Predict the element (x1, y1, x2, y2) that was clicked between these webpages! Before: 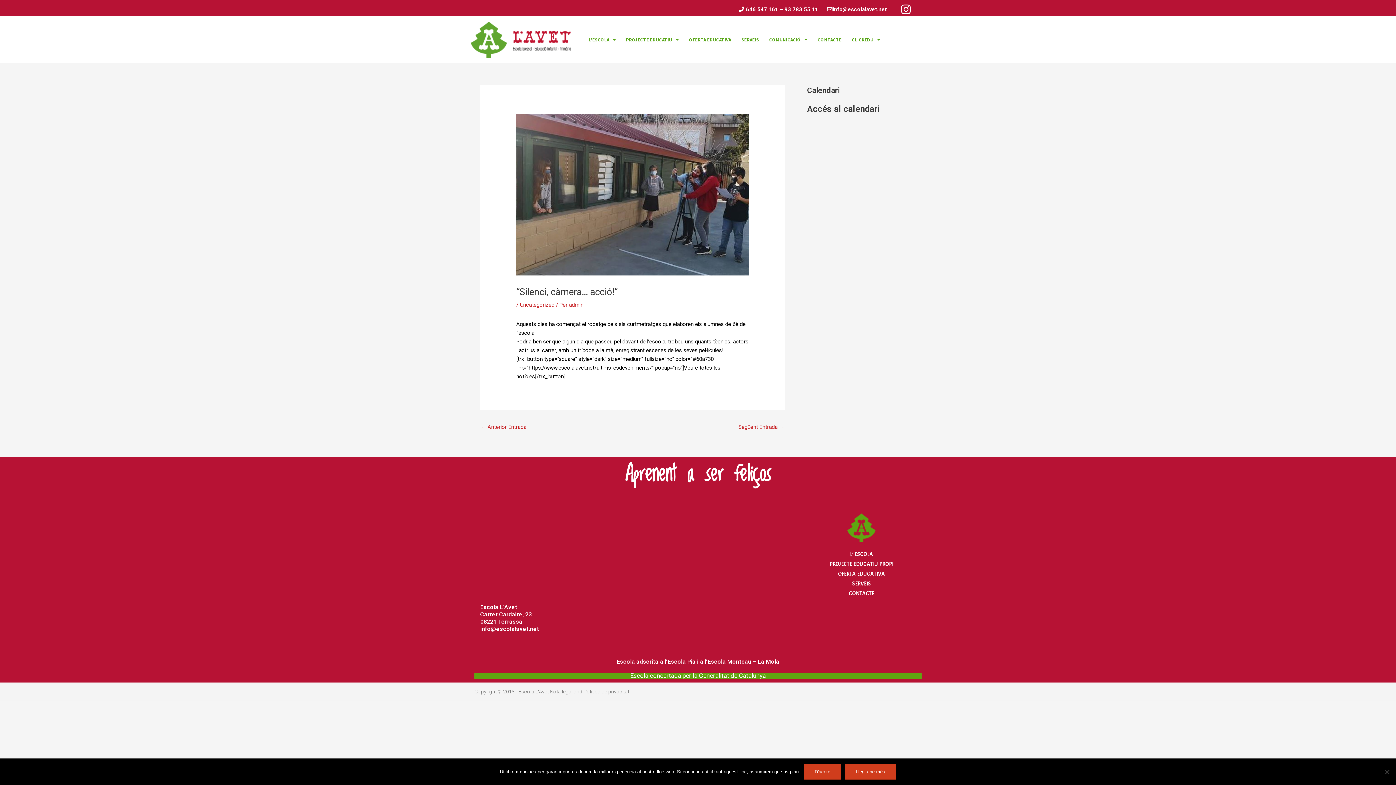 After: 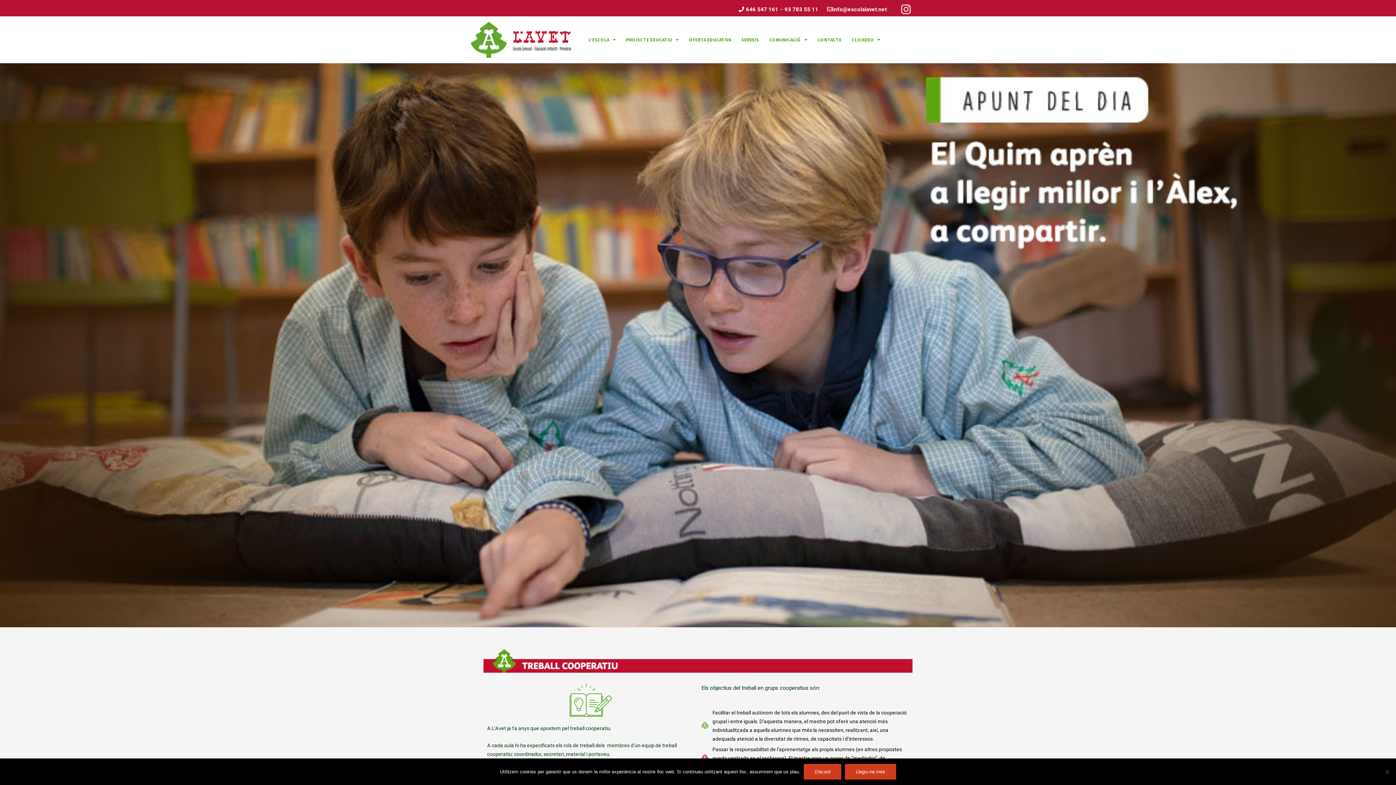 Action: label: PROJECTE EDUCATIU PROPI bbox: (778, 559, 944, 569)